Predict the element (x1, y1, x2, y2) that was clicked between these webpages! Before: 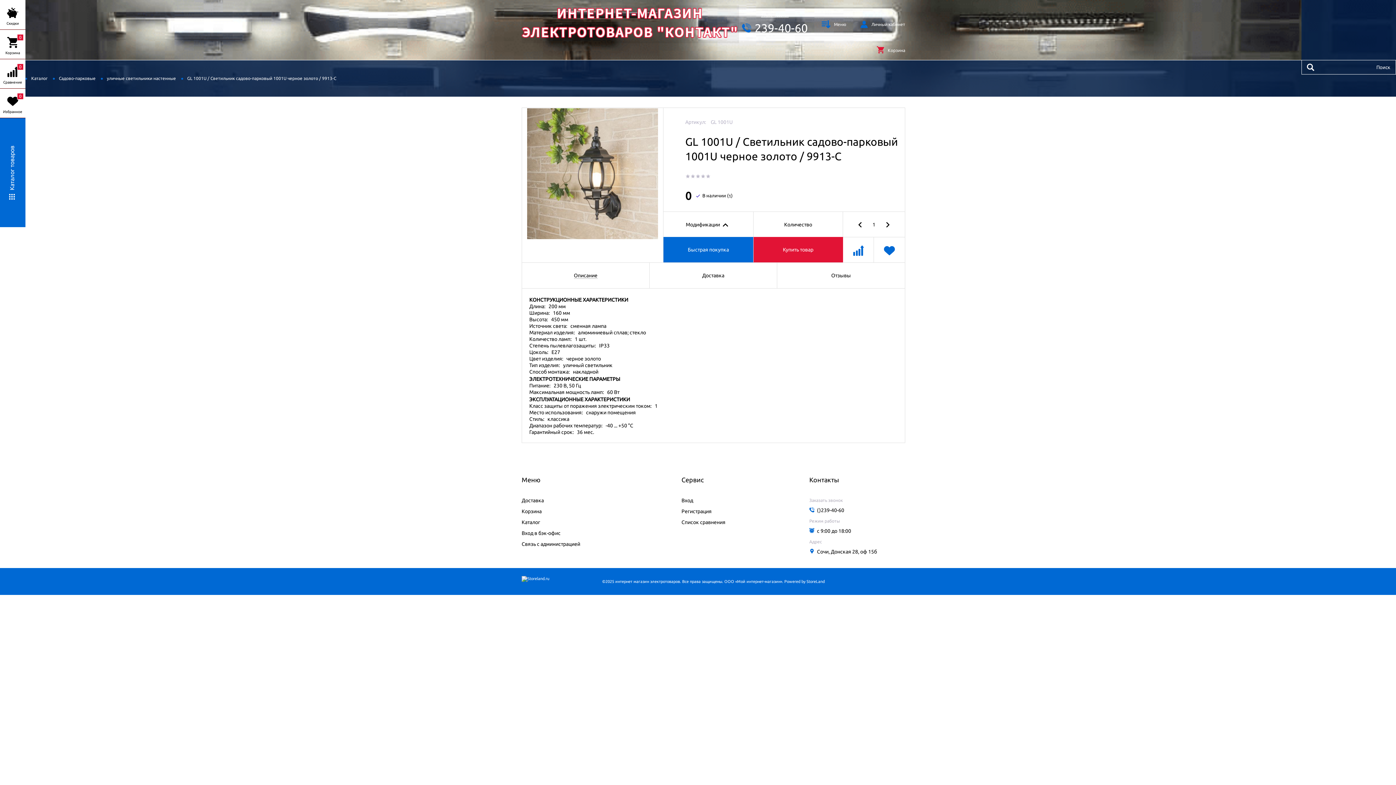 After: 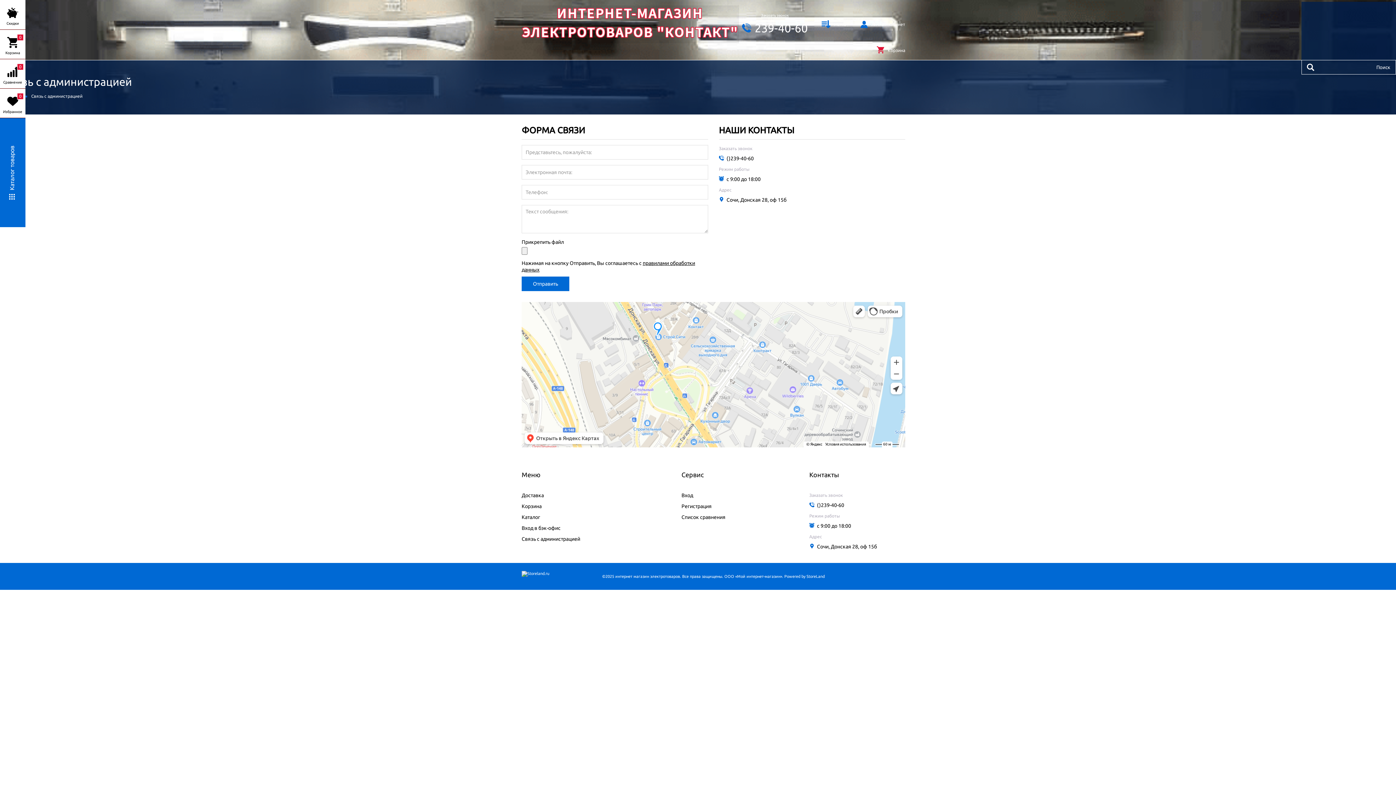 Action: bbox: (809, 517, 905, 534) label: Режим работы
с 9:00 до 18:00